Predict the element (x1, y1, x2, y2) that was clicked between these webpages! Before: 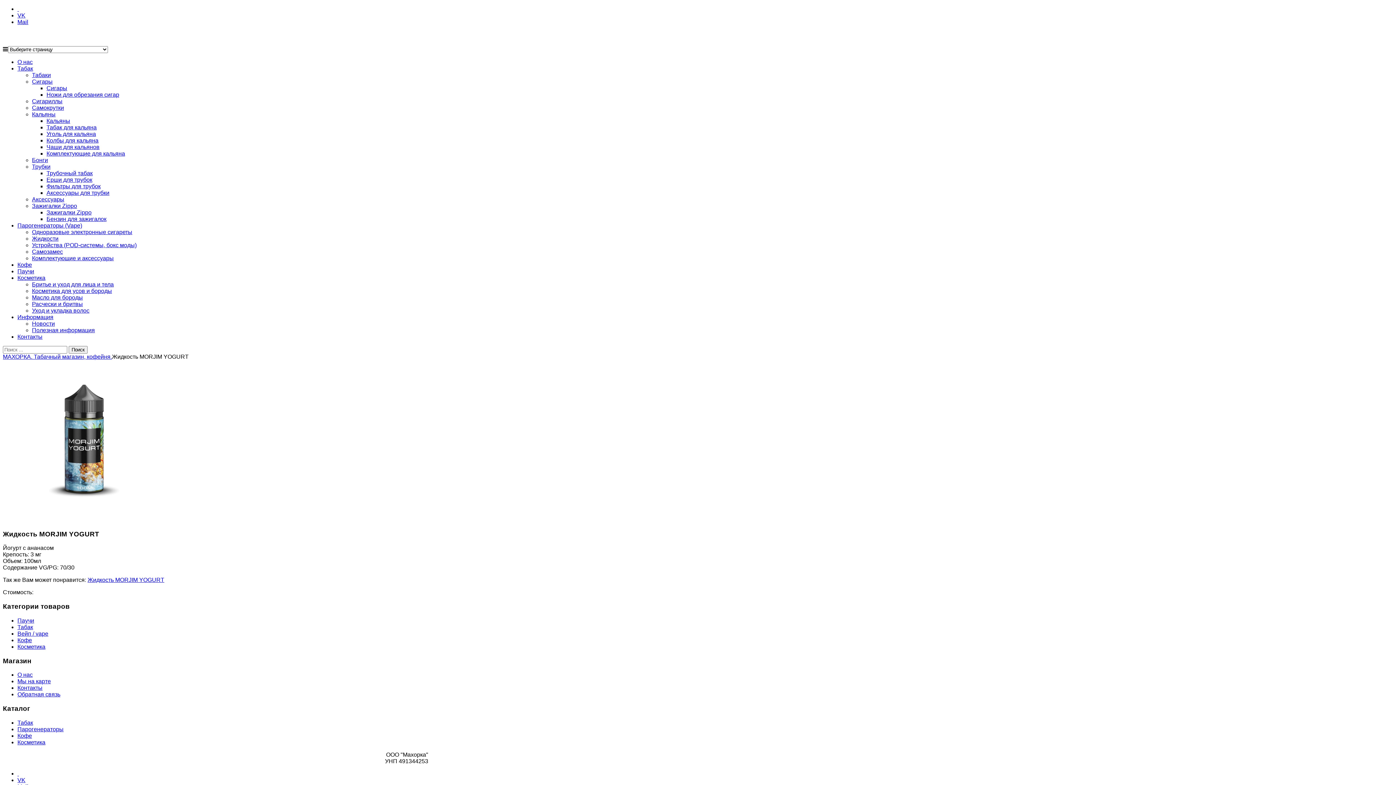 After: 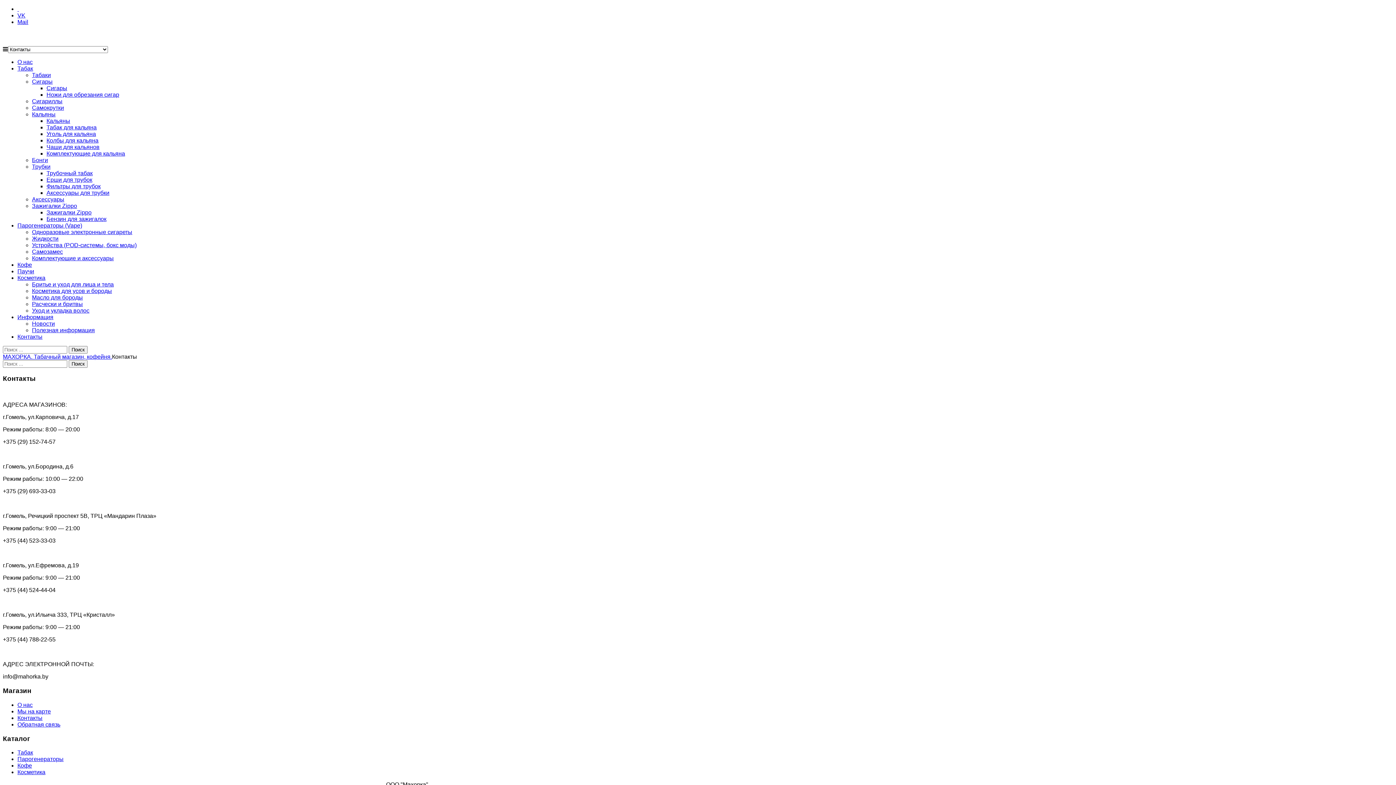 Action: bbox: (17, 691, 60, 697) label: Обратная связь